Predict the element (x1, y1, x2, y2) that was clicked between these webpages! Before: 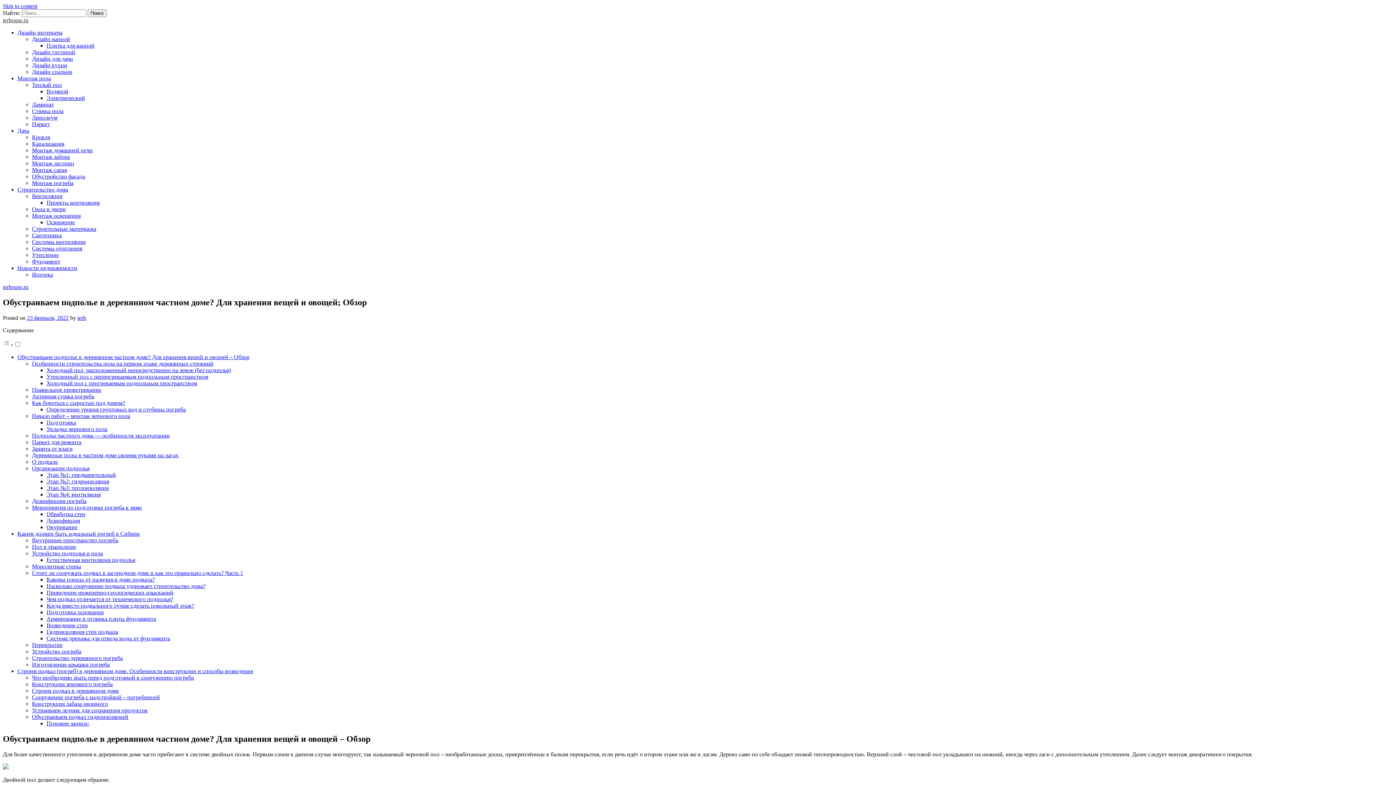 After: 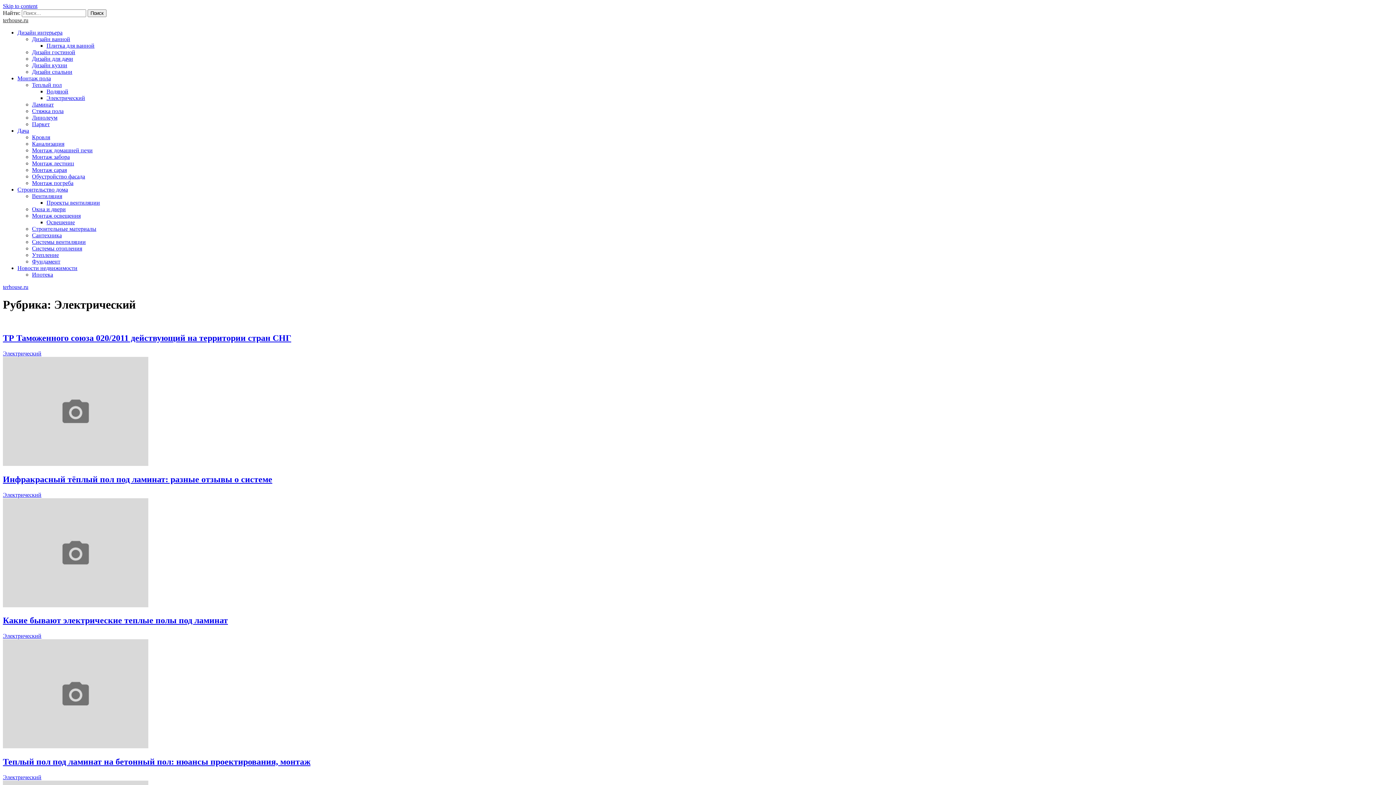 Action: bbox: (46, 94, 85, 101) label: Электрический